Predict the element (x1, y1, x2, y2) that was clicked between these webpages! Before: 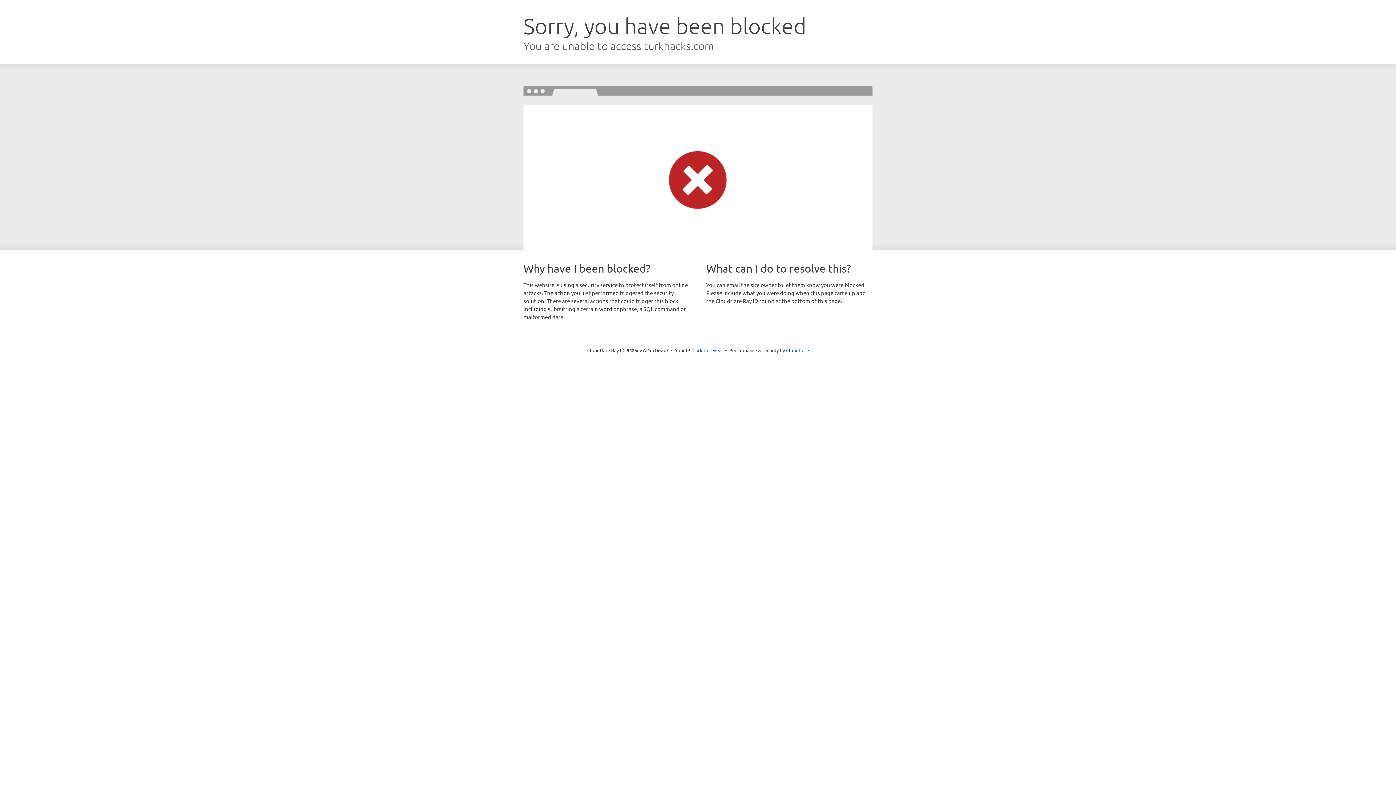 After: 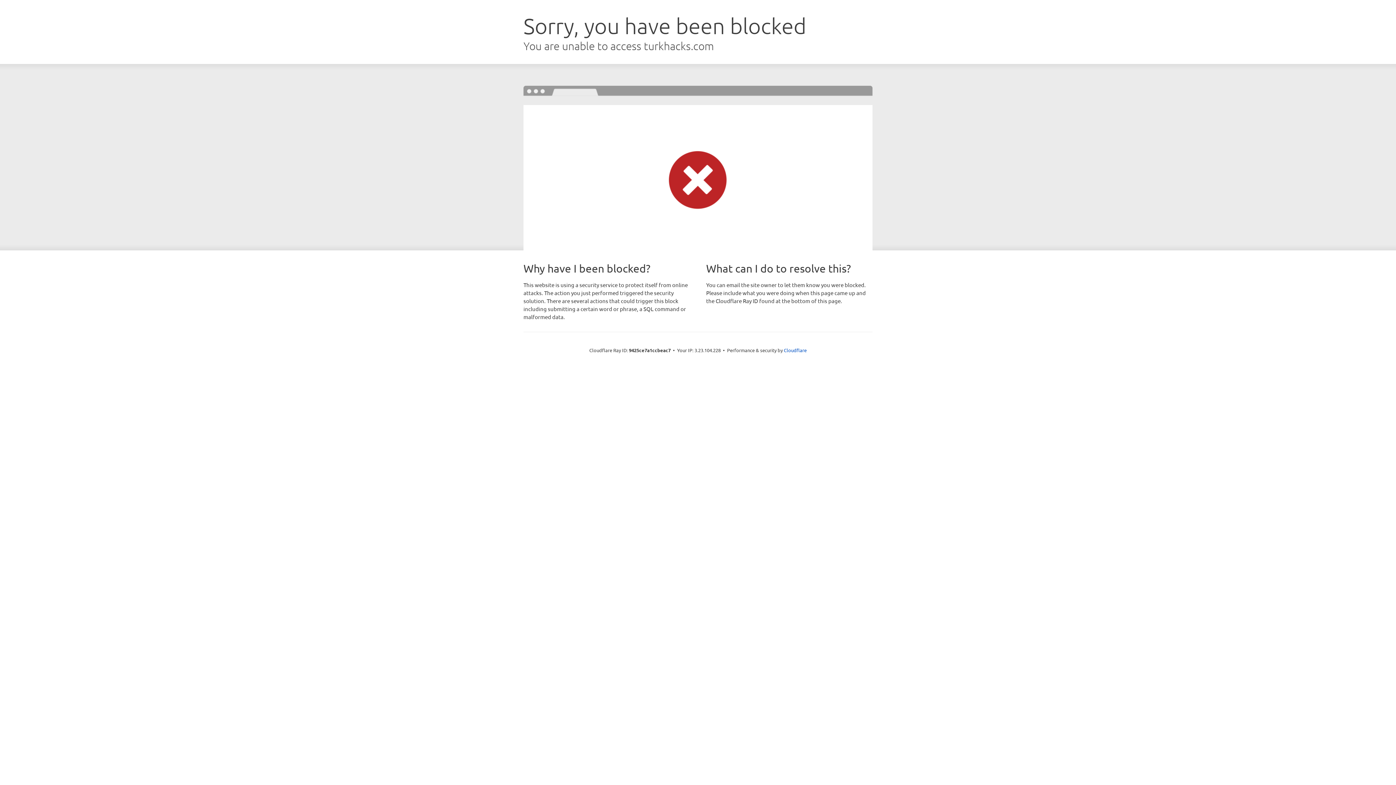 Action: label: Click to reveal bbox: (692, 346, 723, 353)